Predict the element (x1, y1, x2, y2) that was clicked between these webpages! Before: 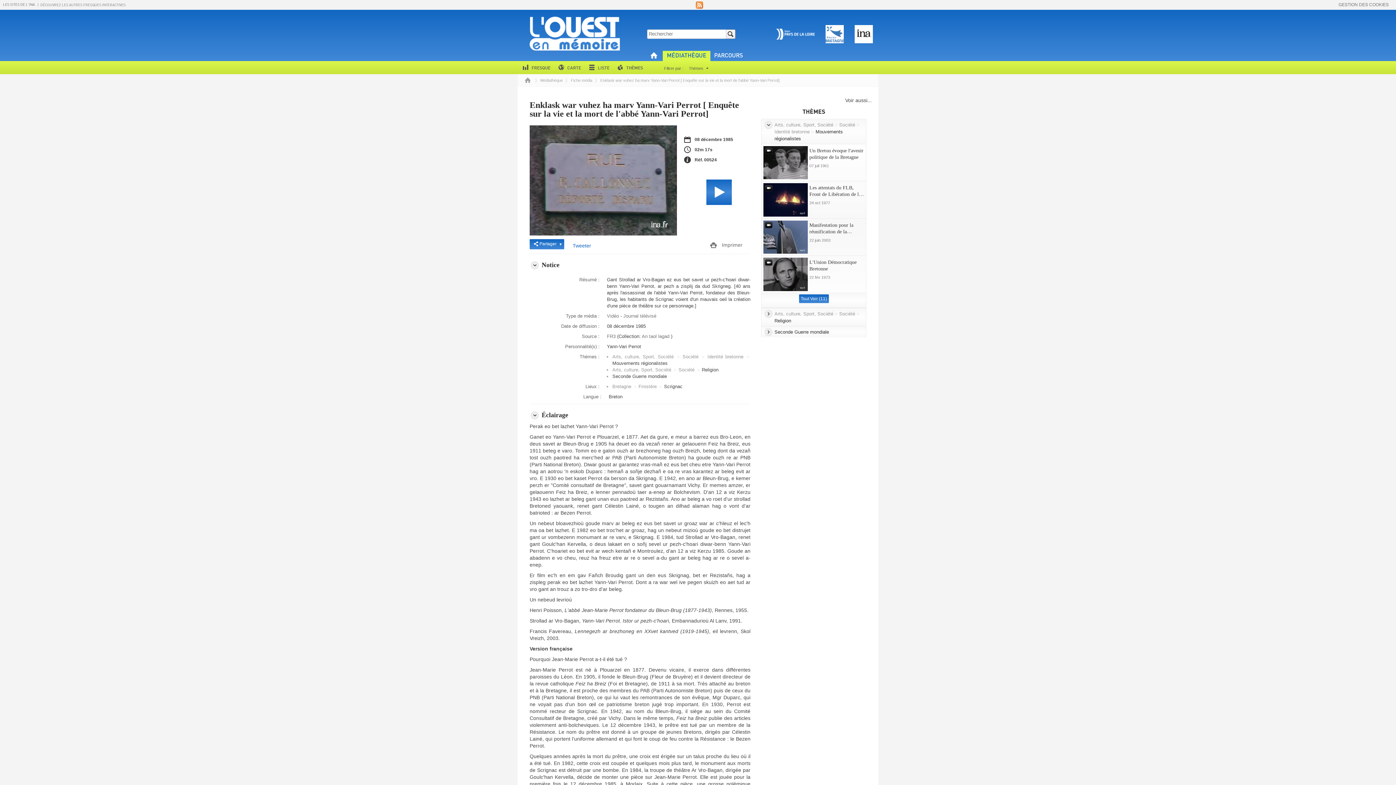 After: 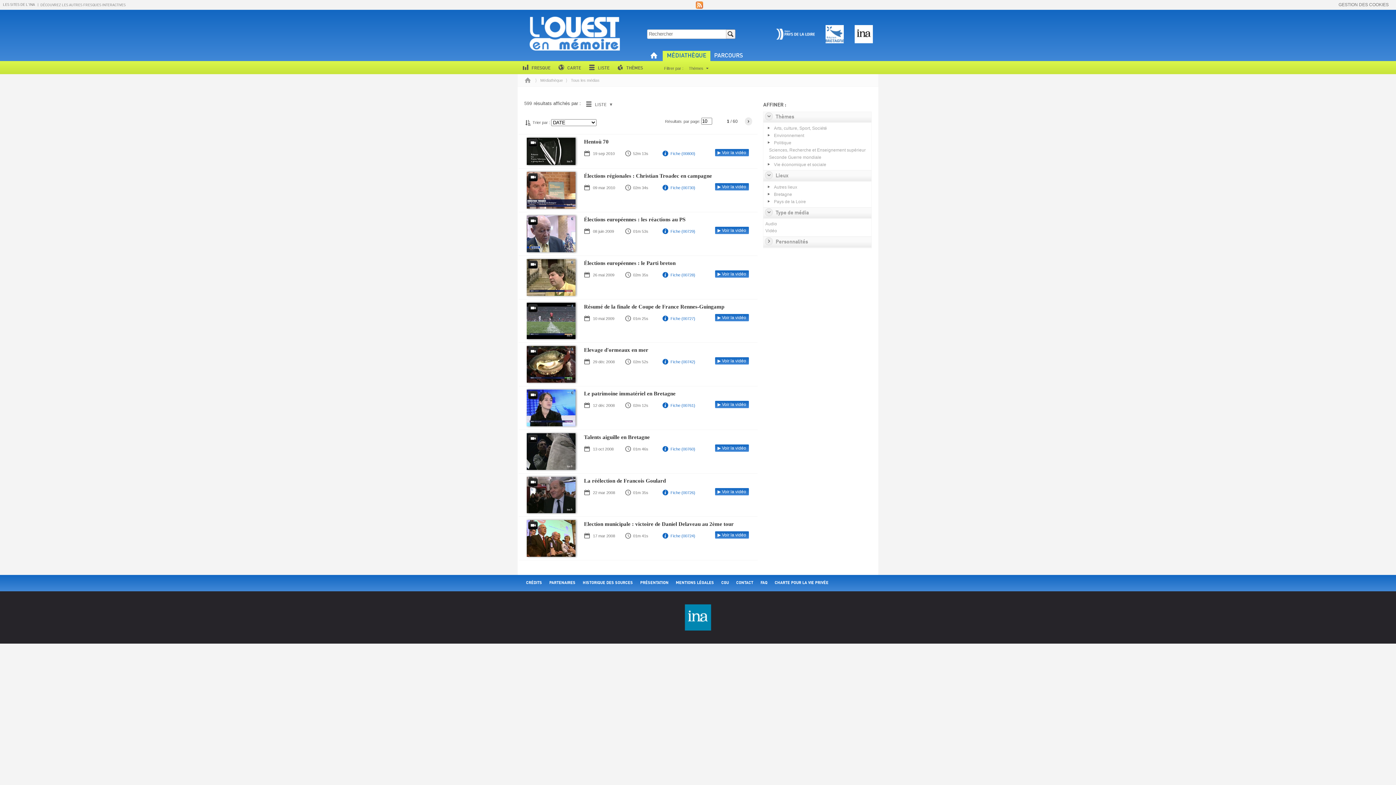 Action: label: LISTE bbox: (585, 61, 609, 74)